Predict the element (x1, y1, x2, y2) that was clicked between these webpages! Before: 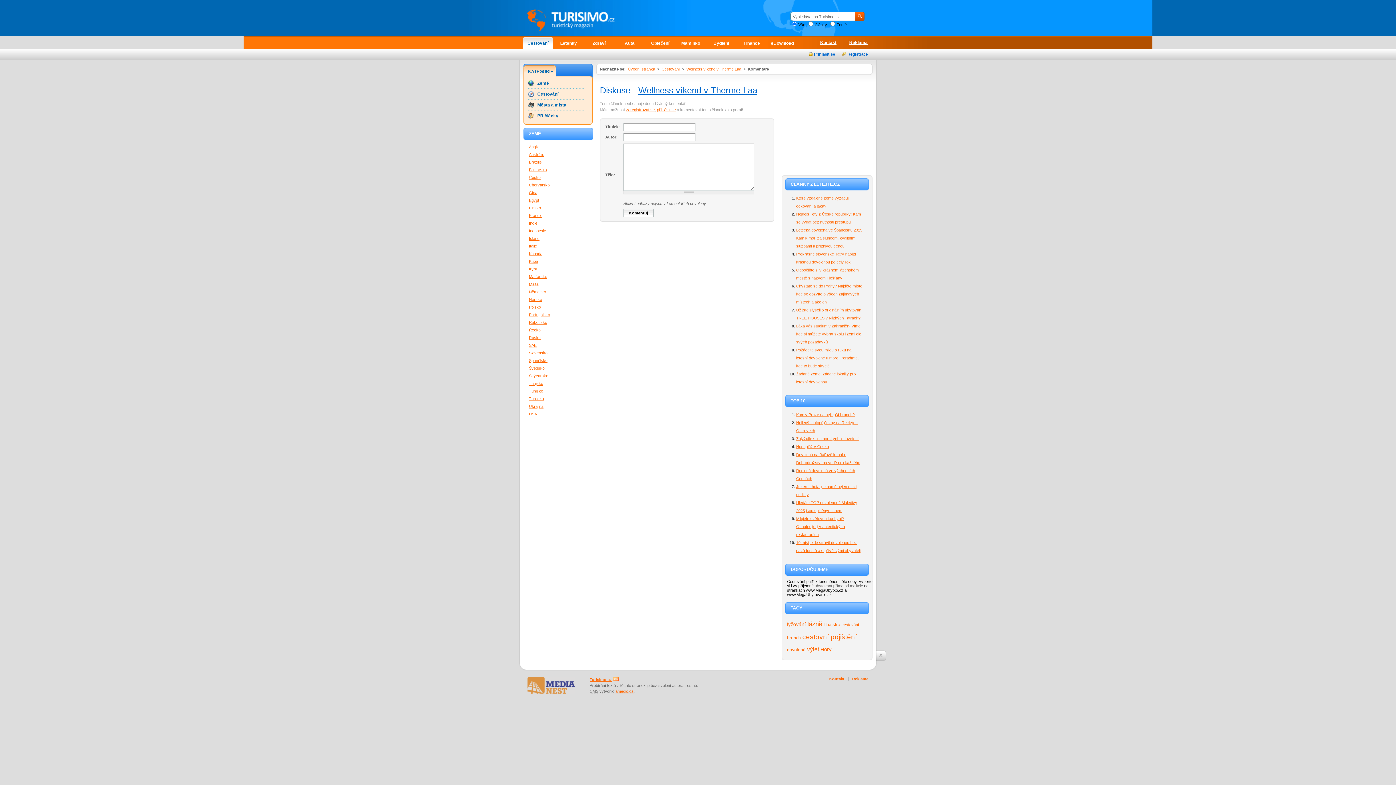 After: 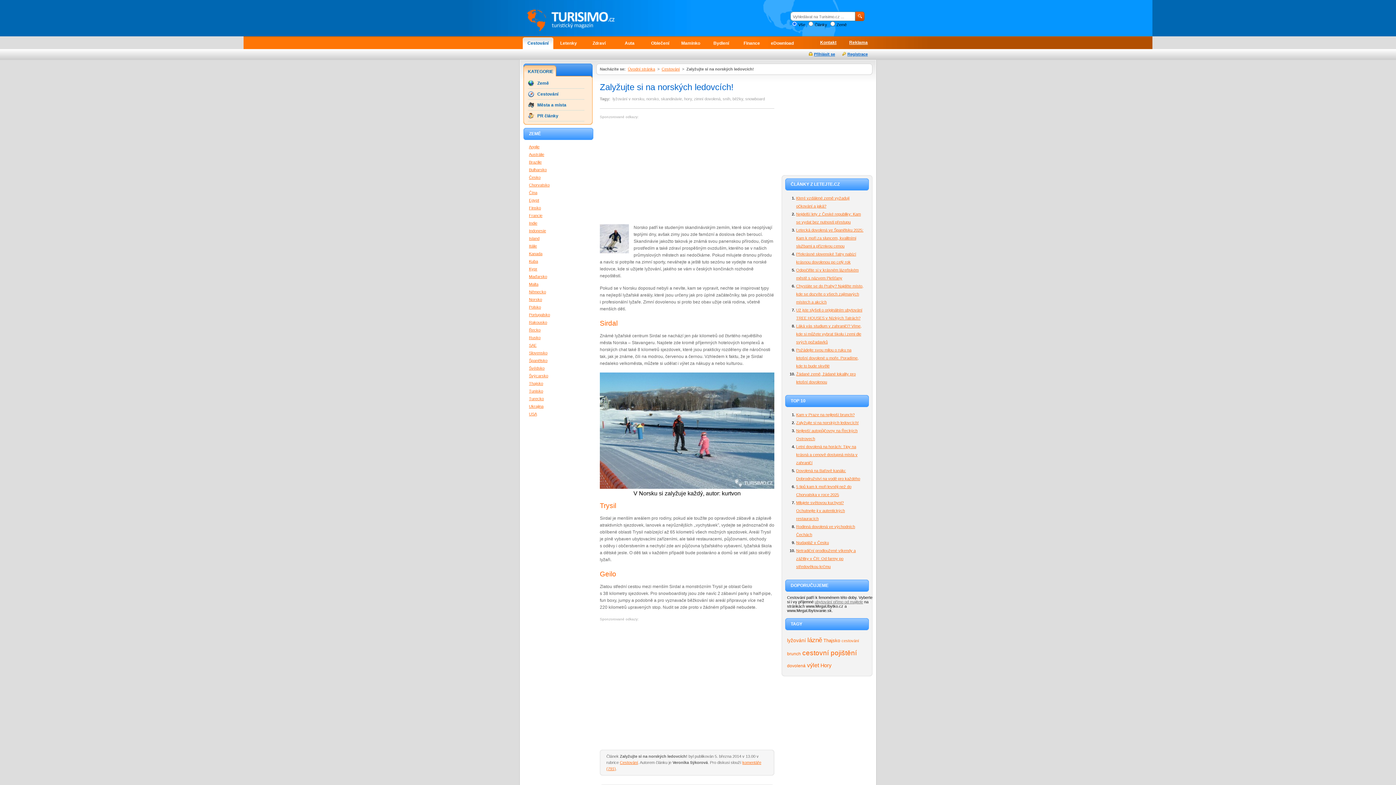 Action: bbox: (796, 436, 858, 441) label: Zalyžujte si na norských ledovcích!